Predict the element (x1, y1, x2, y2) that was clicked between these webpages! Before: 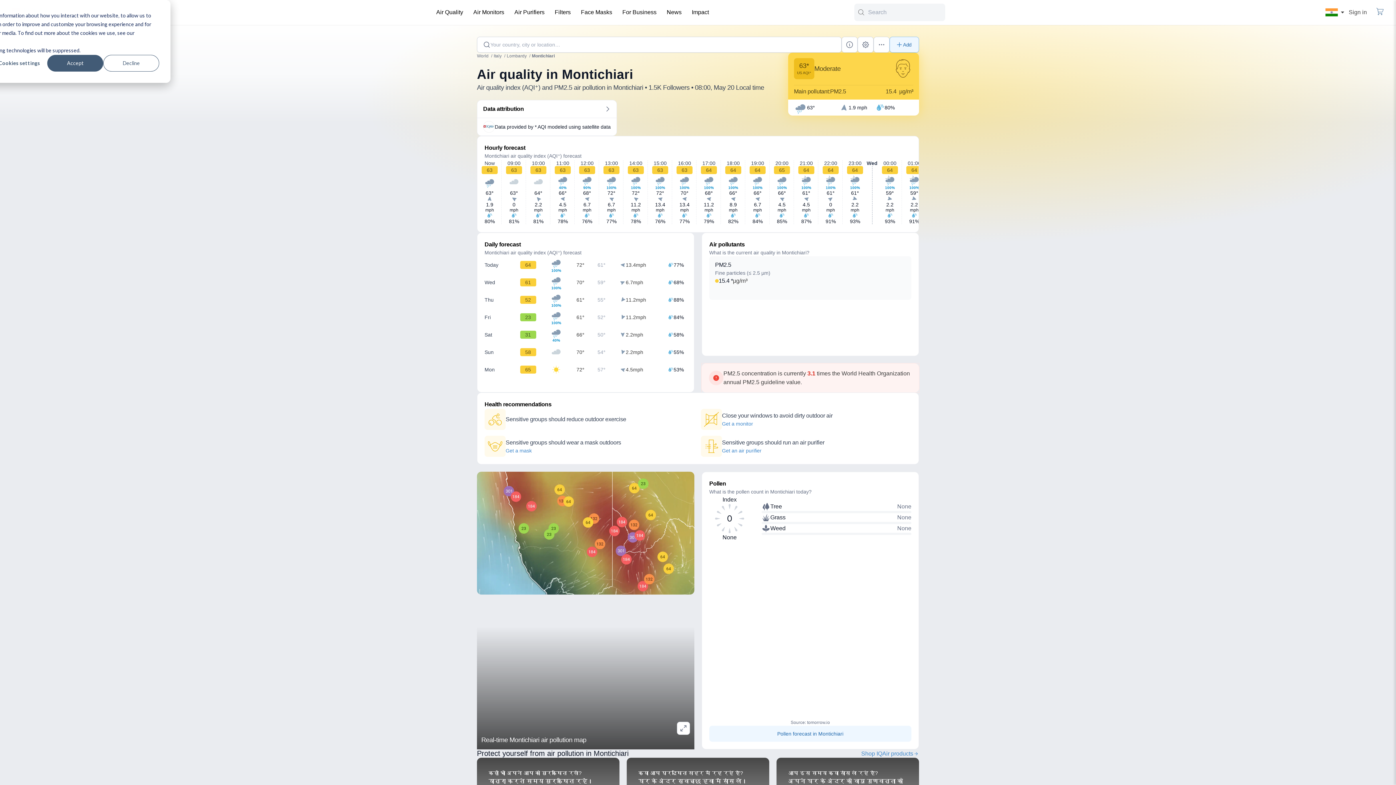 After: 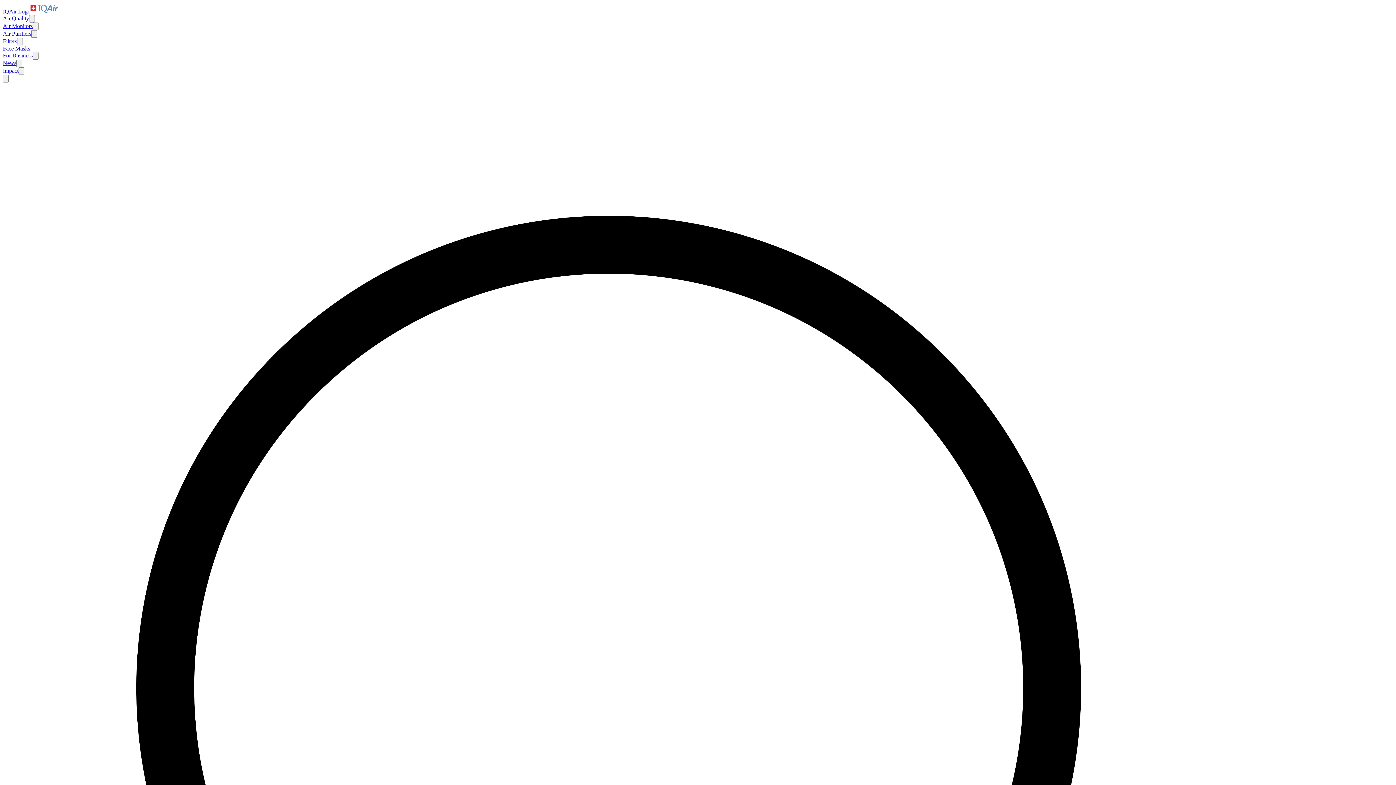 Action: bbox: (663, 3, 685, 21) label: News